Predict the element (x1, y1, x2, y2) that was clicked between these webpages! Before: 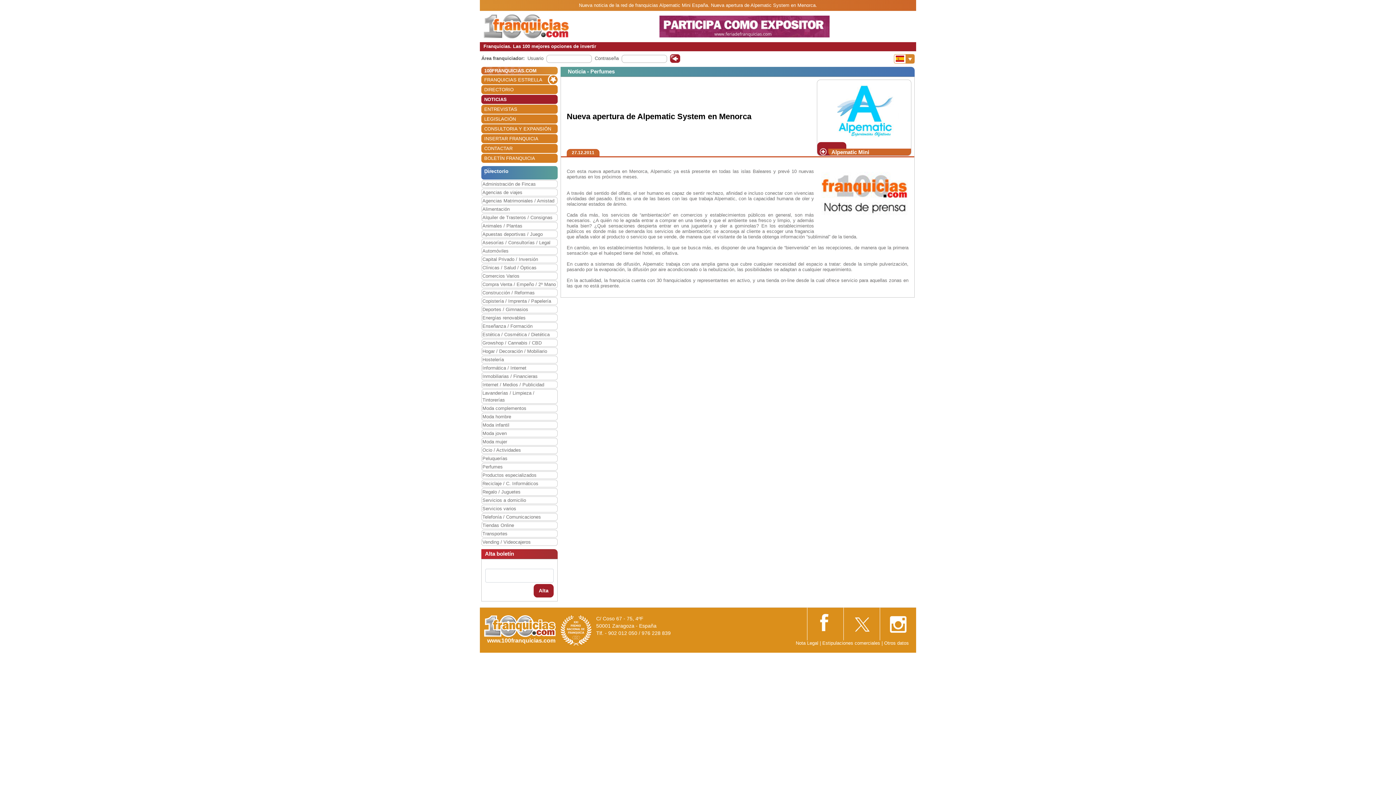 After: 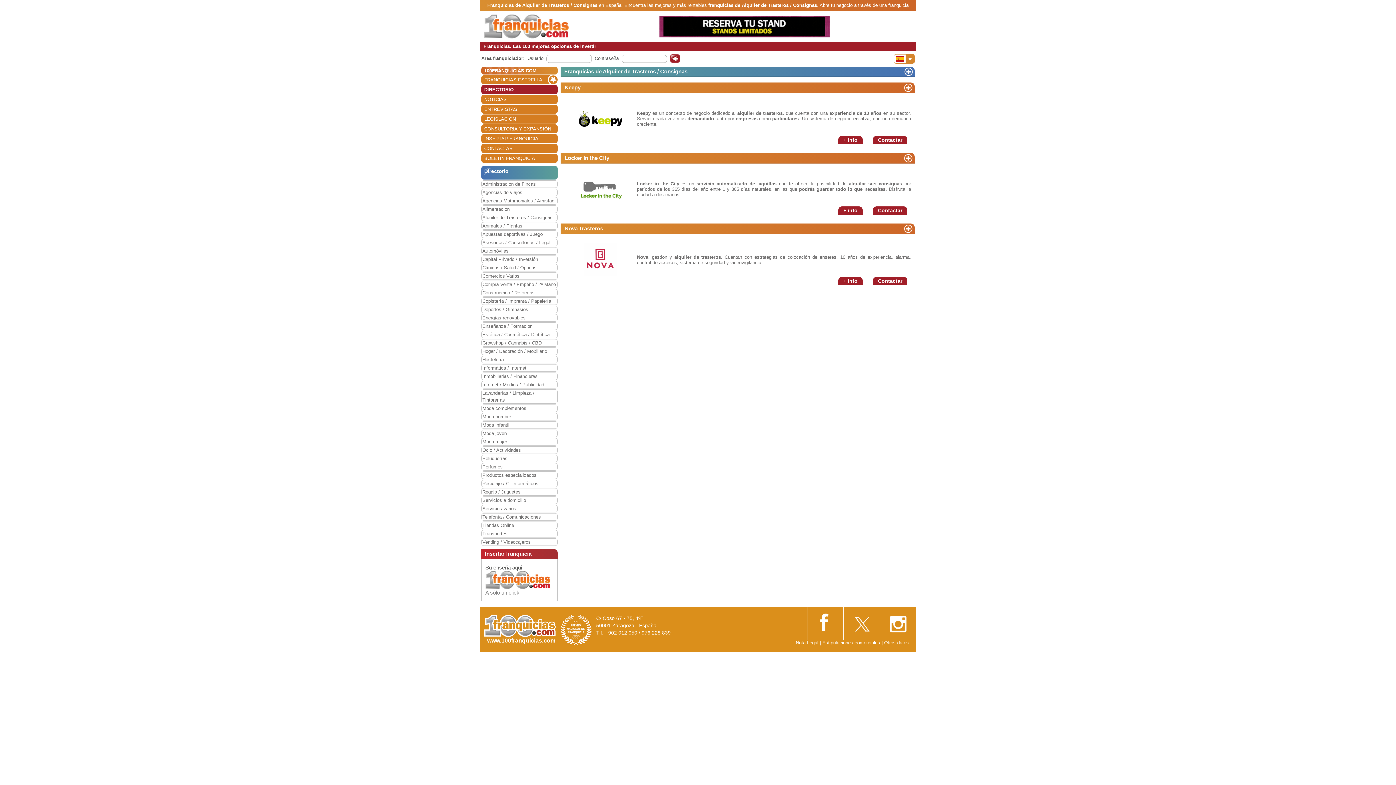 Action: label: Alquiler de Trasteros / Consignas bbox: (482, 214, 557, 221)